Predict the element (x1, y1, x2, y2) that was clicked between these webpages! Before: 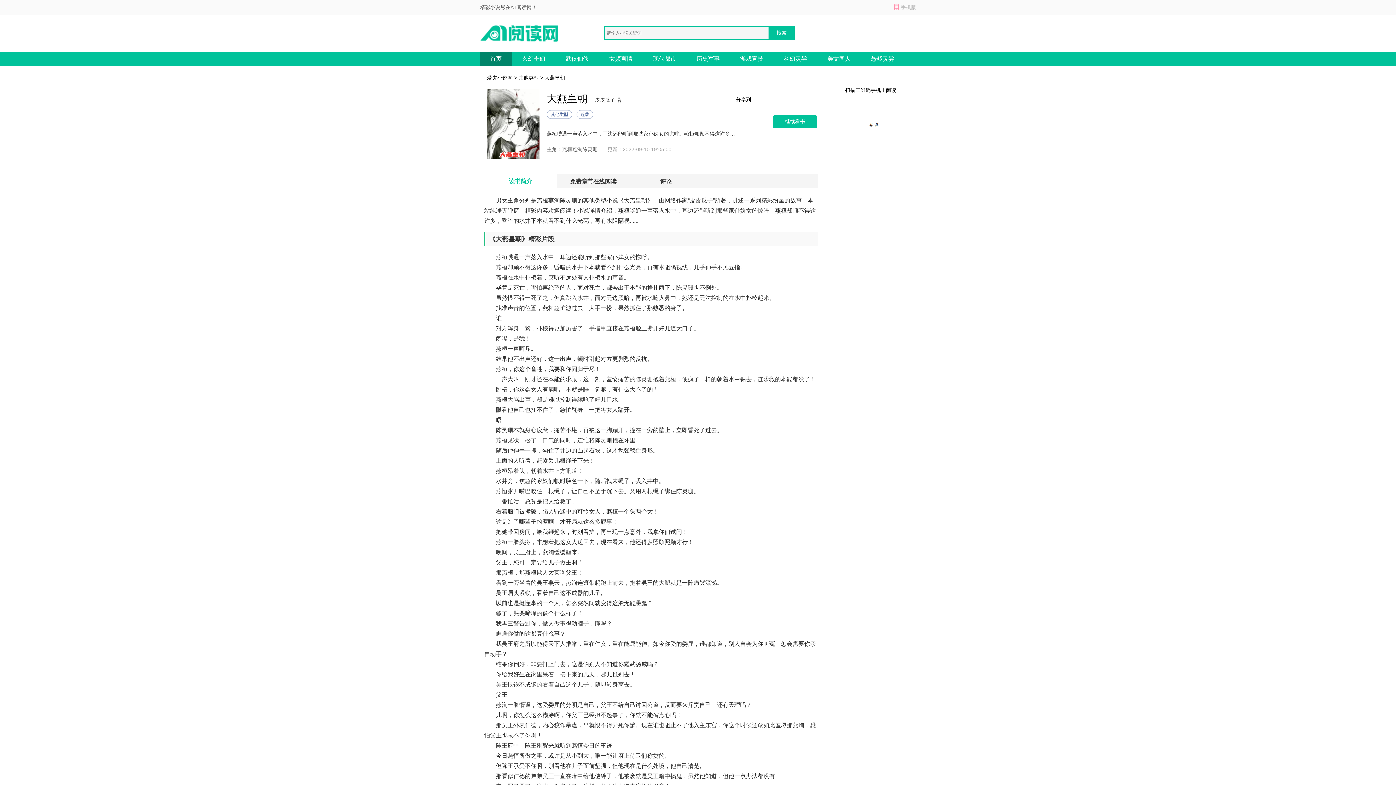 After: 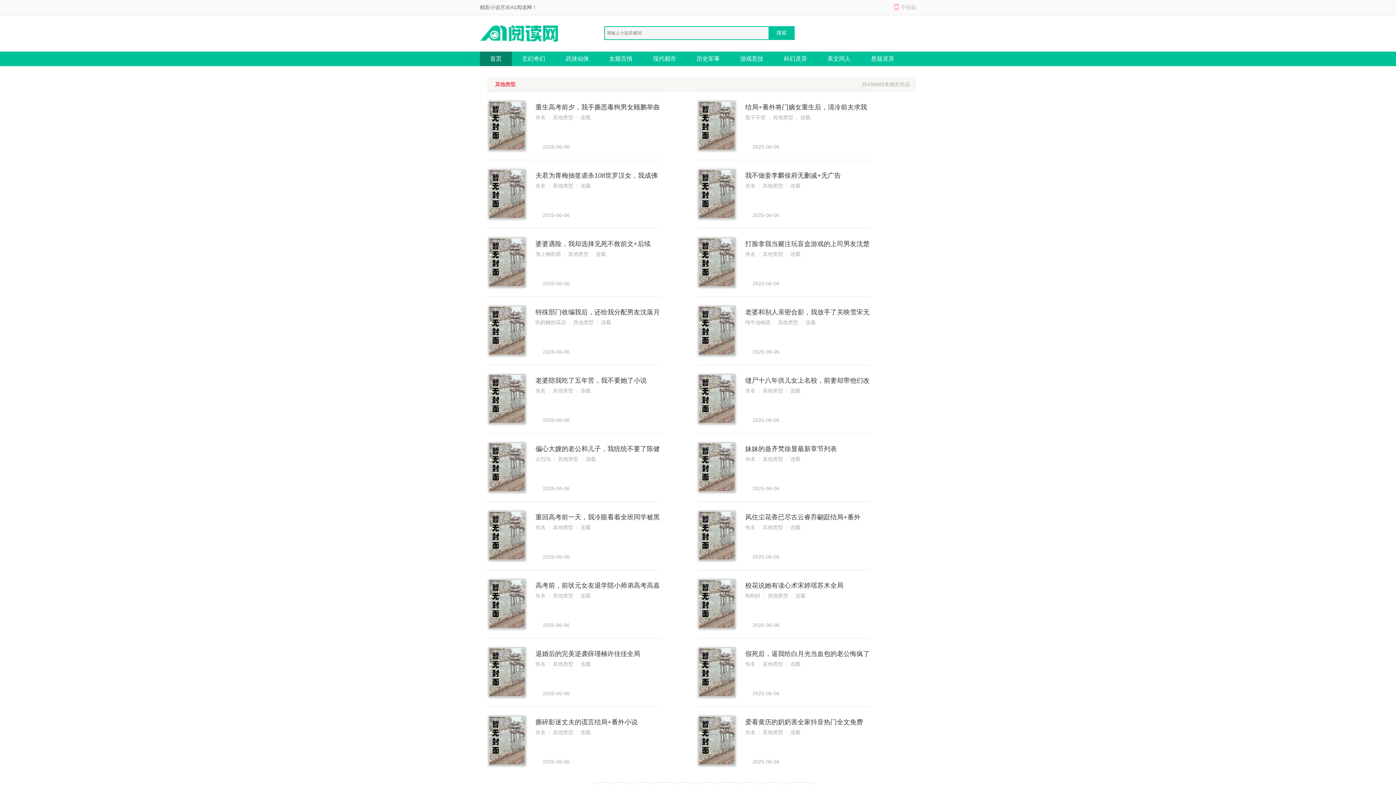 Action: label: 悬疑灵异 bbox: (861, 51, 904, 66)